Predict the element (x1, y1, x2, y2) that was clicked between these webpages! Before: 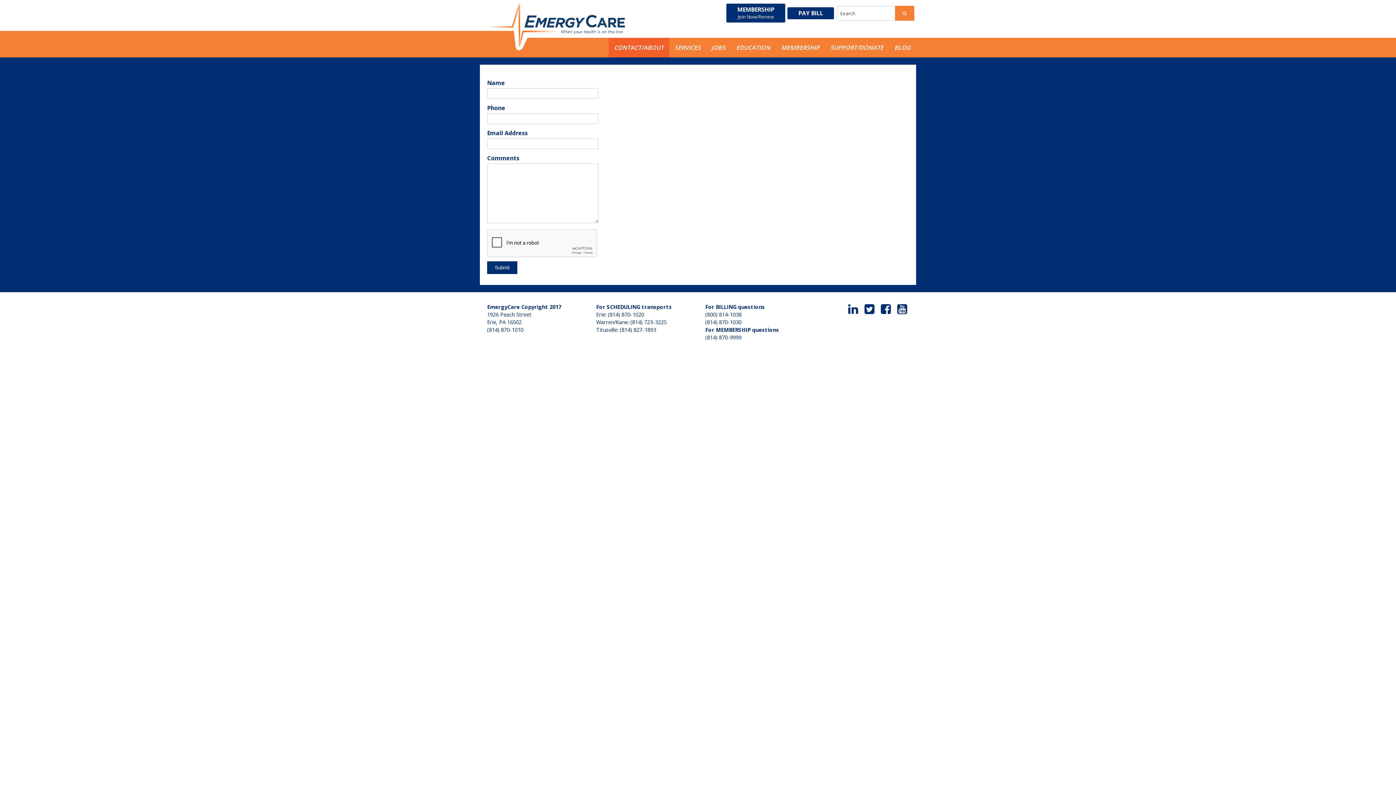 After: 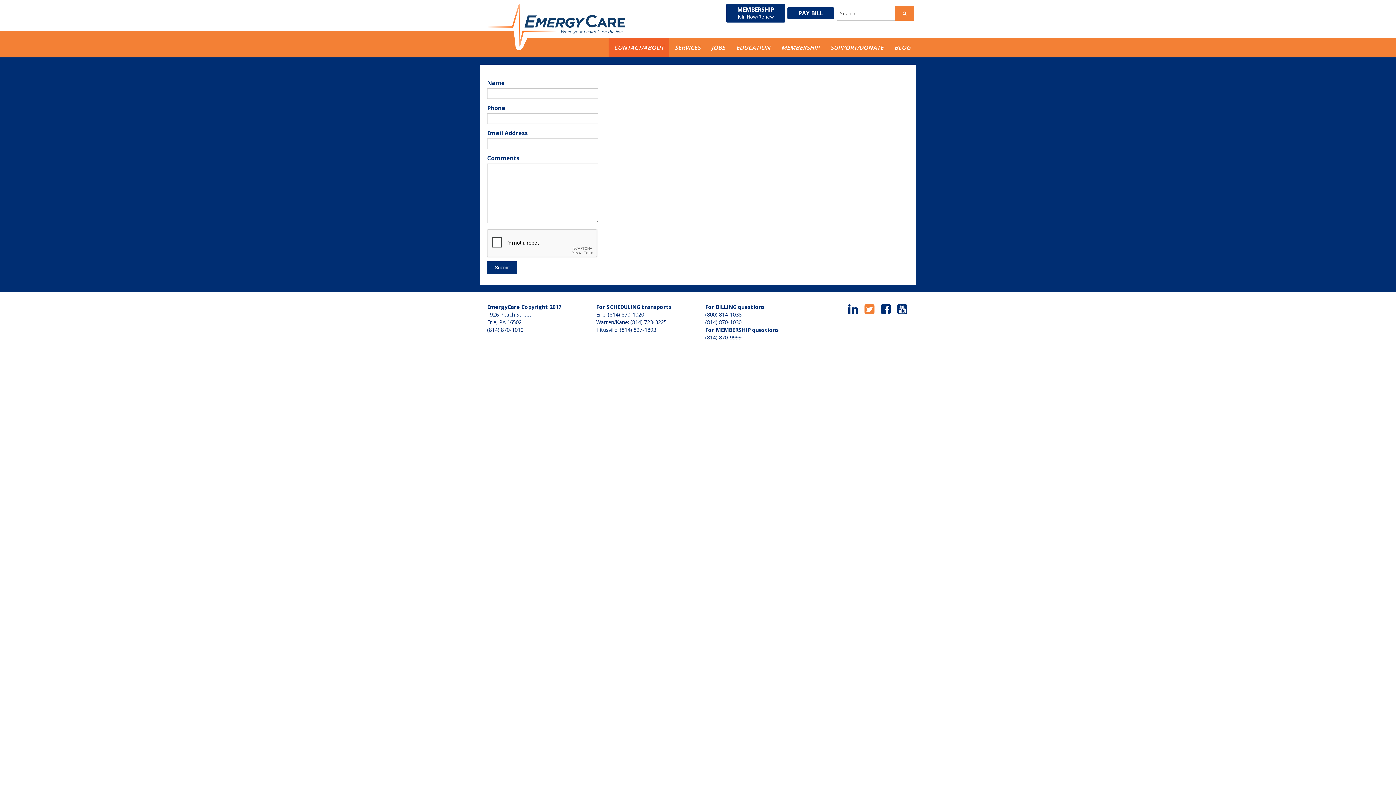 Action: label:   bbox: (862, 301, 879, 316)